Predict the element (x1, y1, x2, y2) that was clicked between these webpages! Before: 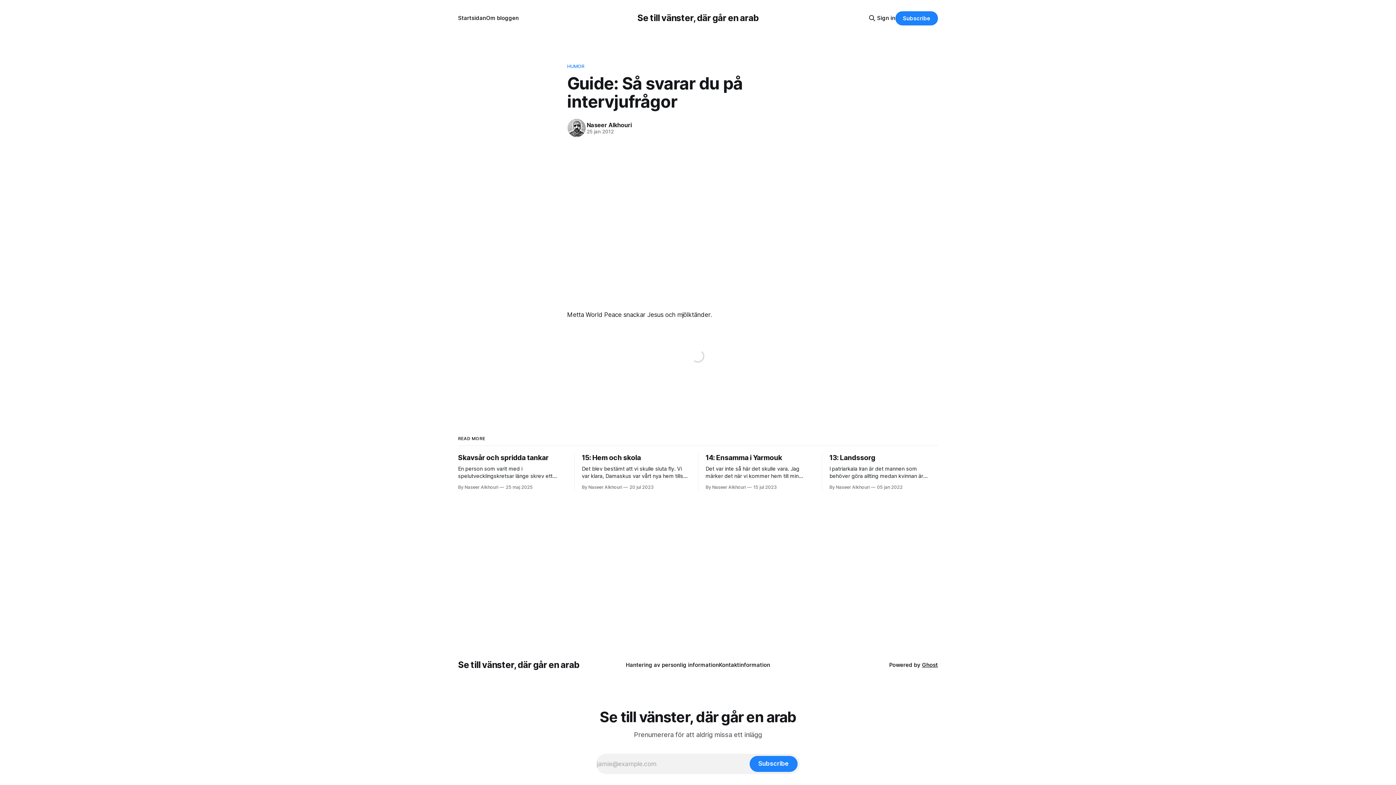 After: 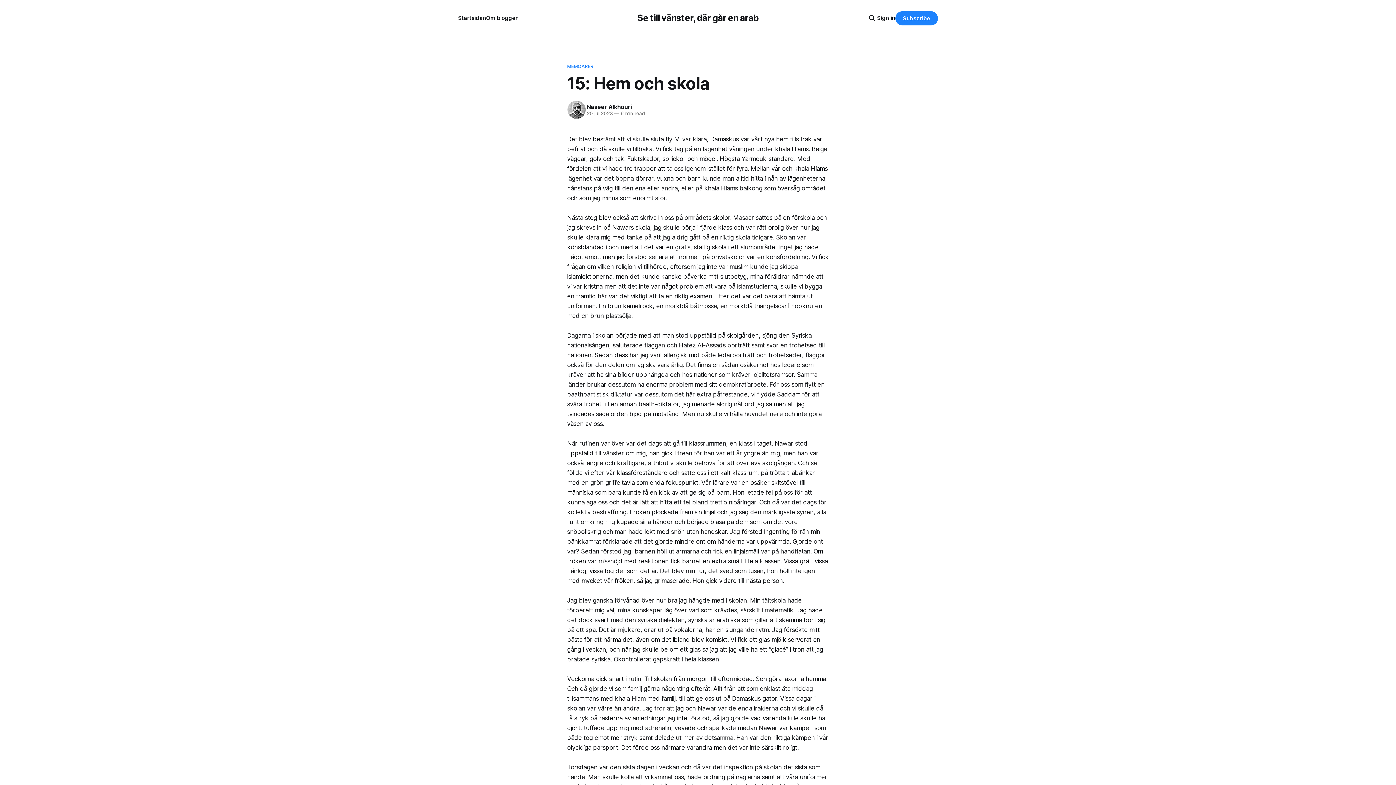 Action: bbox: (582, 453, 690, 490) label: 15: Hem och skola

Det blev bestämt att vi skulle sluta fly. Vi var klara, Damaskus var vårt nya hem tills Irak var befriat och då skulle vi tillbaka. Vi fick tag på en lägenhet våningen under khala Hiams. Beige väggar, golv och tak. Fuktskador, sprickor och mögel. Högsta Yarmouk-standard. Med fördelen att vi

By Naseer Alkhouri 20 jul 2023